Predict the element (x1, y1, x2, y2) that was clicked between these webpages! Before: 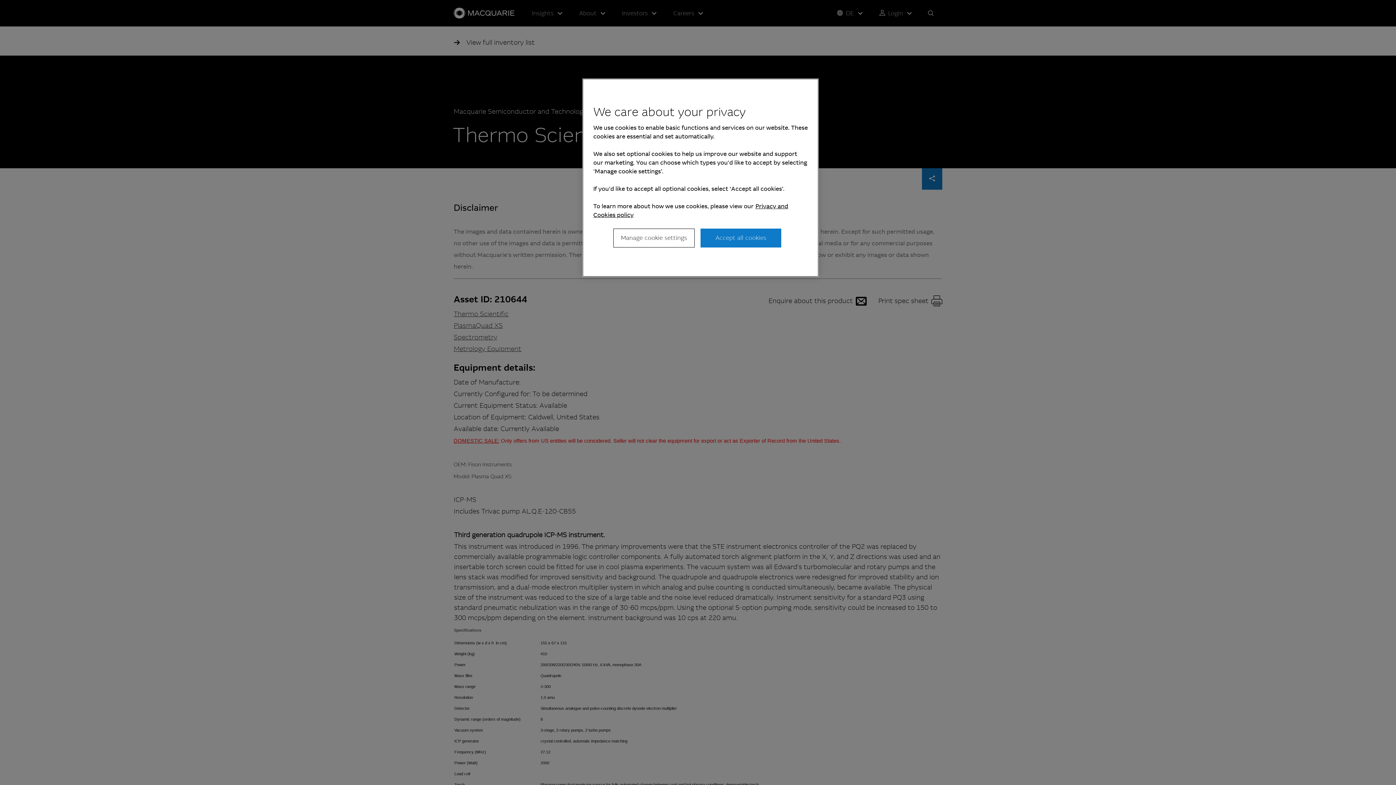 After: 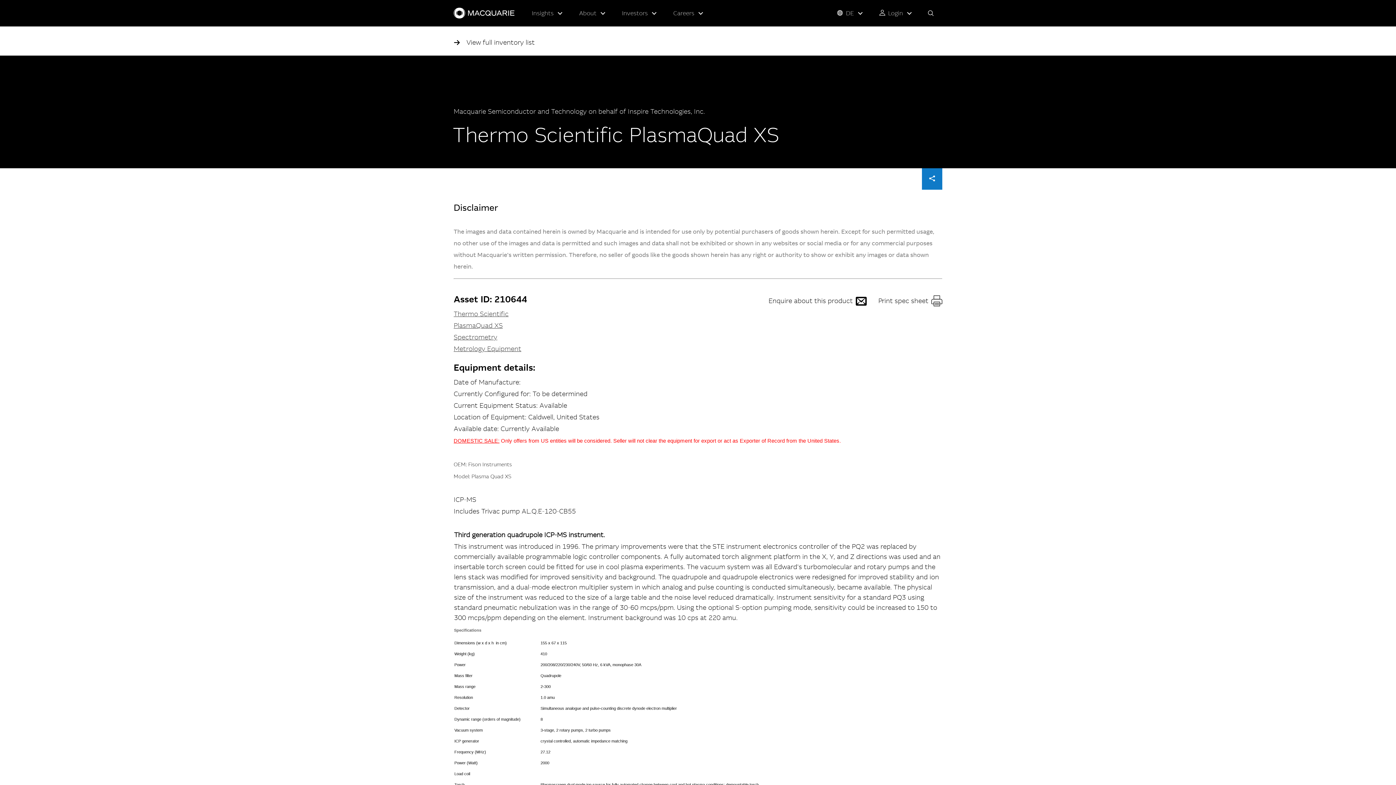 Action: label: Accept all cookies bbox: (700, 228, 781, 247)